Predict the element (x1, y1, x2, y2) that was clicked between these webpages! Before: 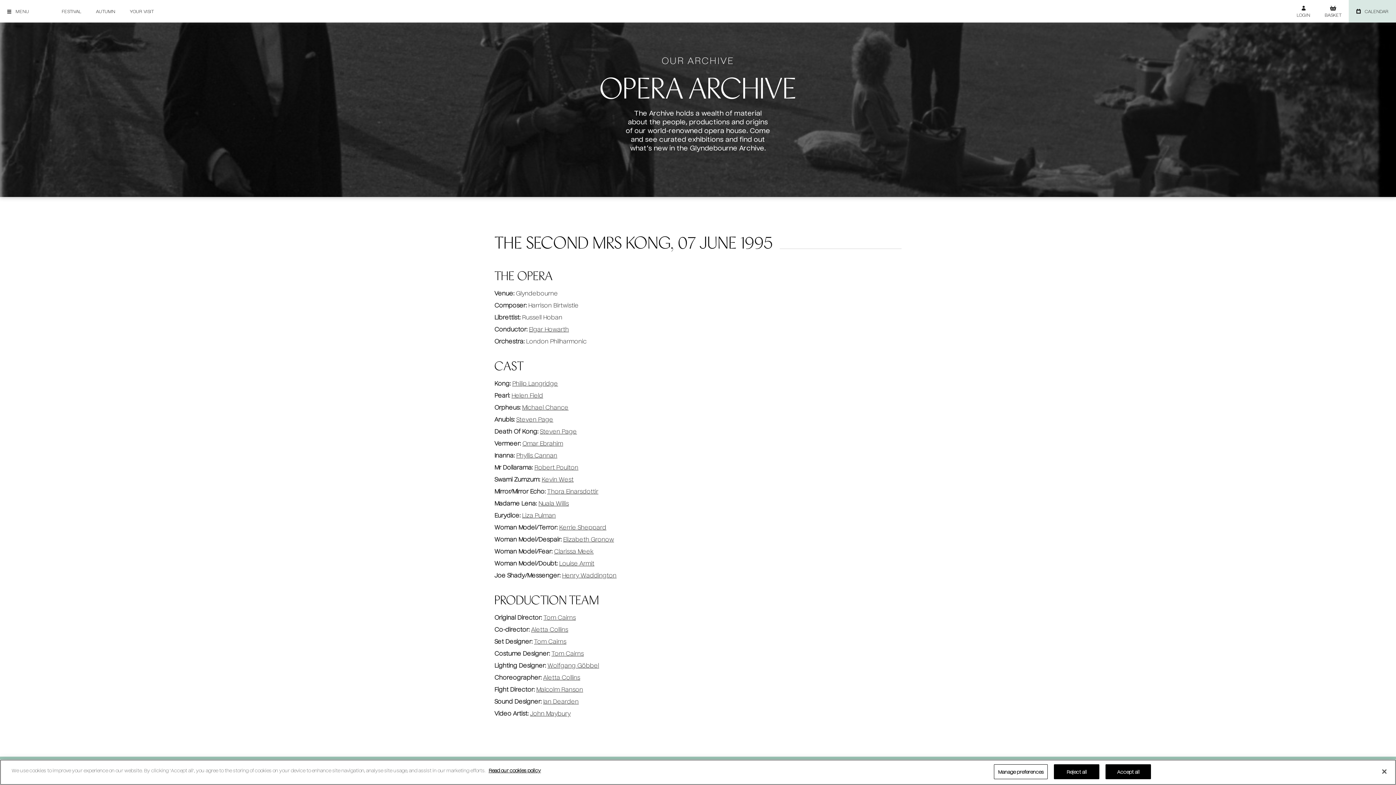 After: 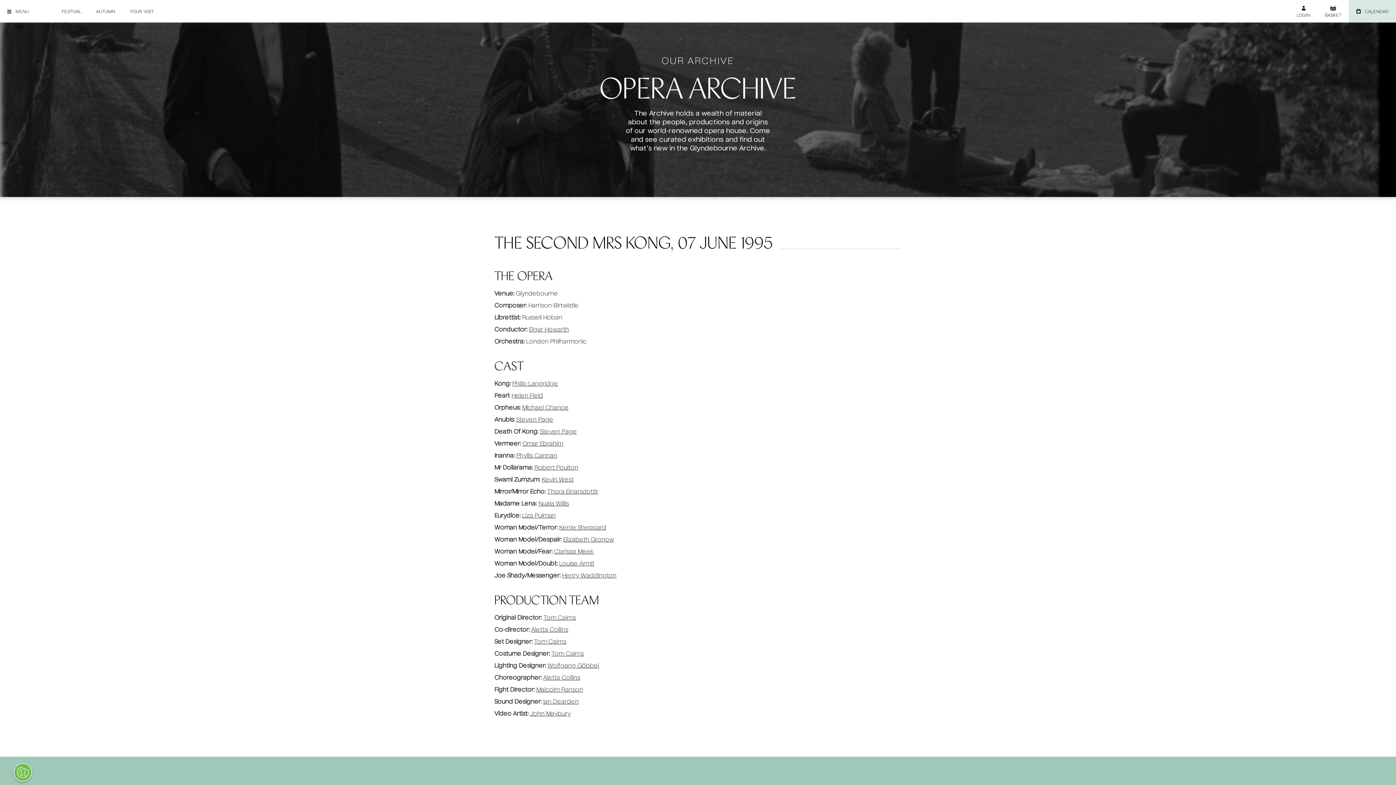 Action: label: Accept all bbox: (1105, 764, 1151, 779)